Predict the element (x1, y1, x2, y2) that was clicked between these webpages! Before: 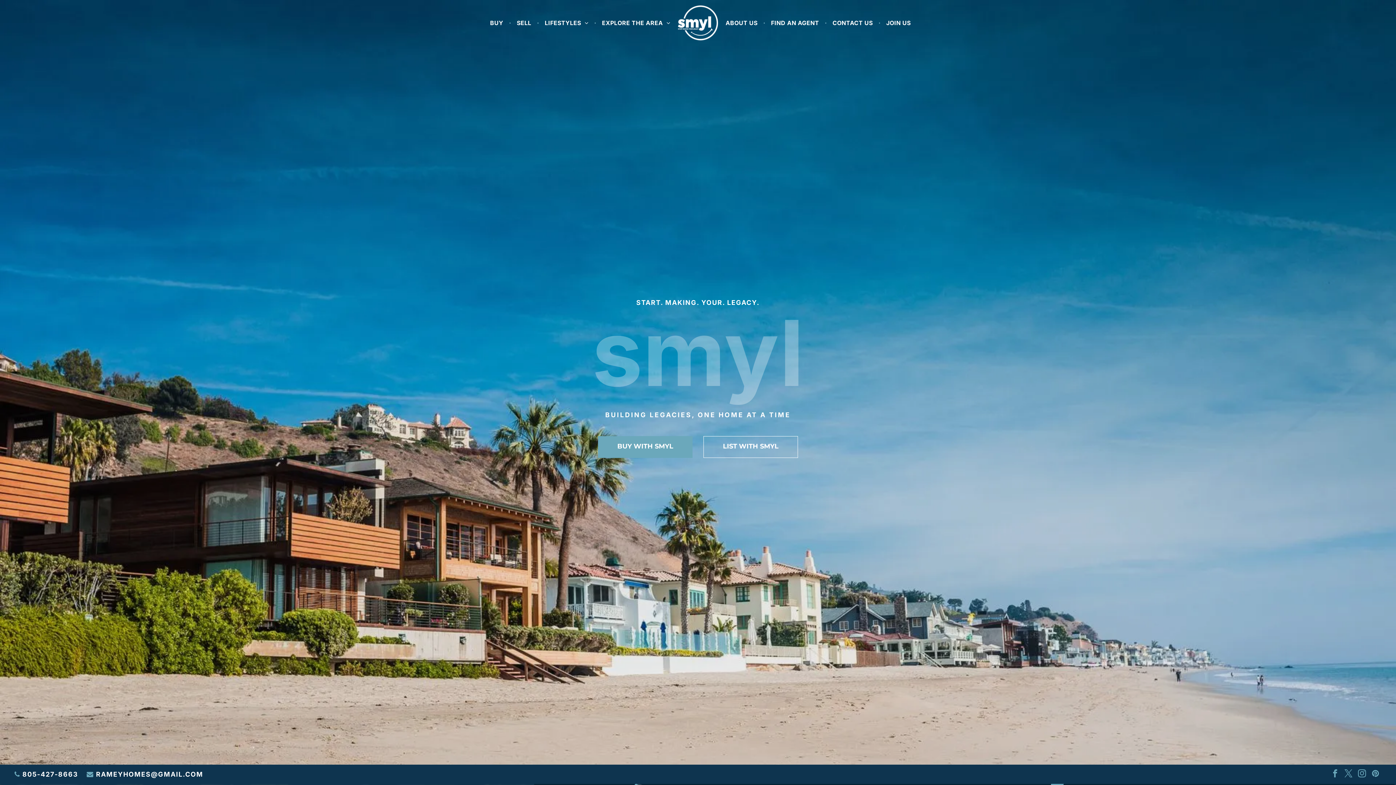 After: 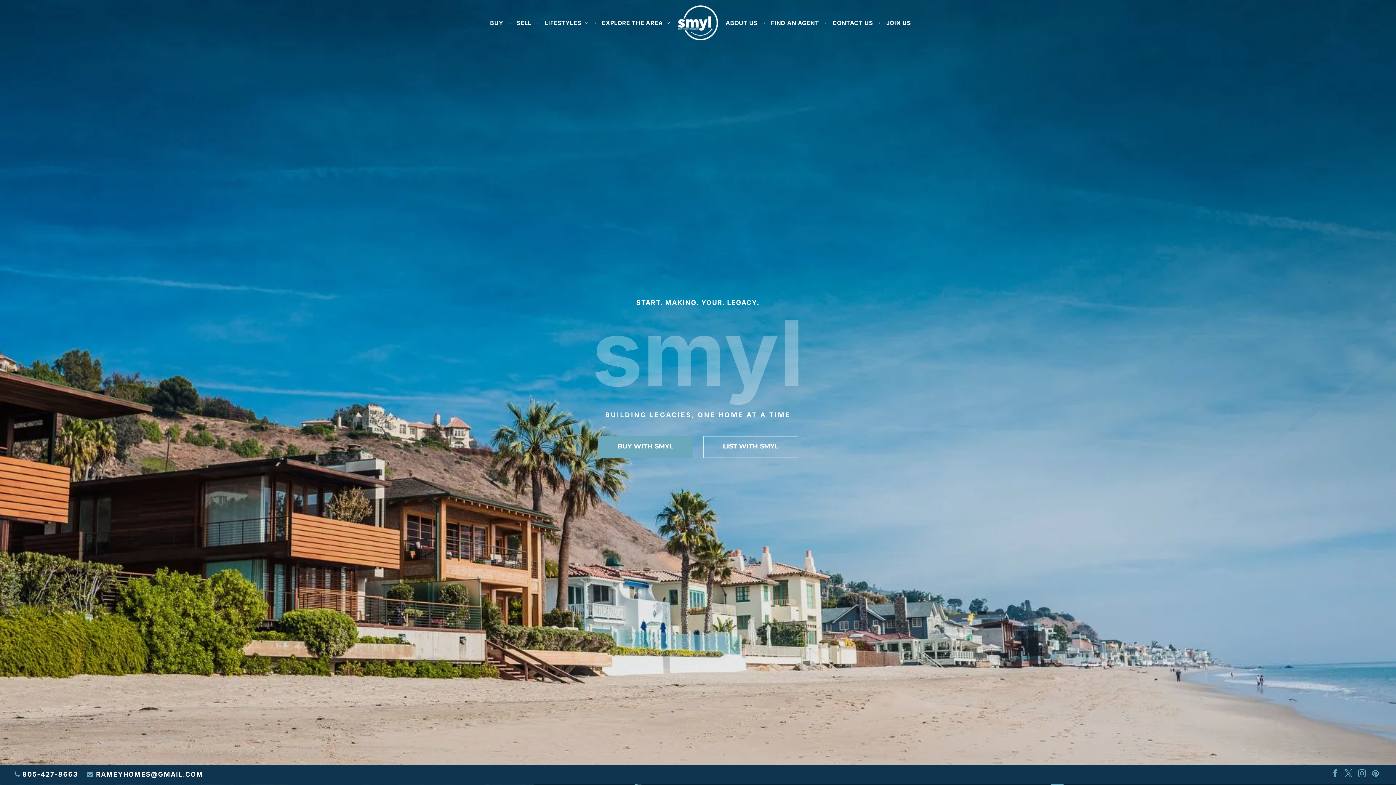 Action: label: RAMEYHOMES@GMAIL.COM bbox: (87, 770, 196, 778)